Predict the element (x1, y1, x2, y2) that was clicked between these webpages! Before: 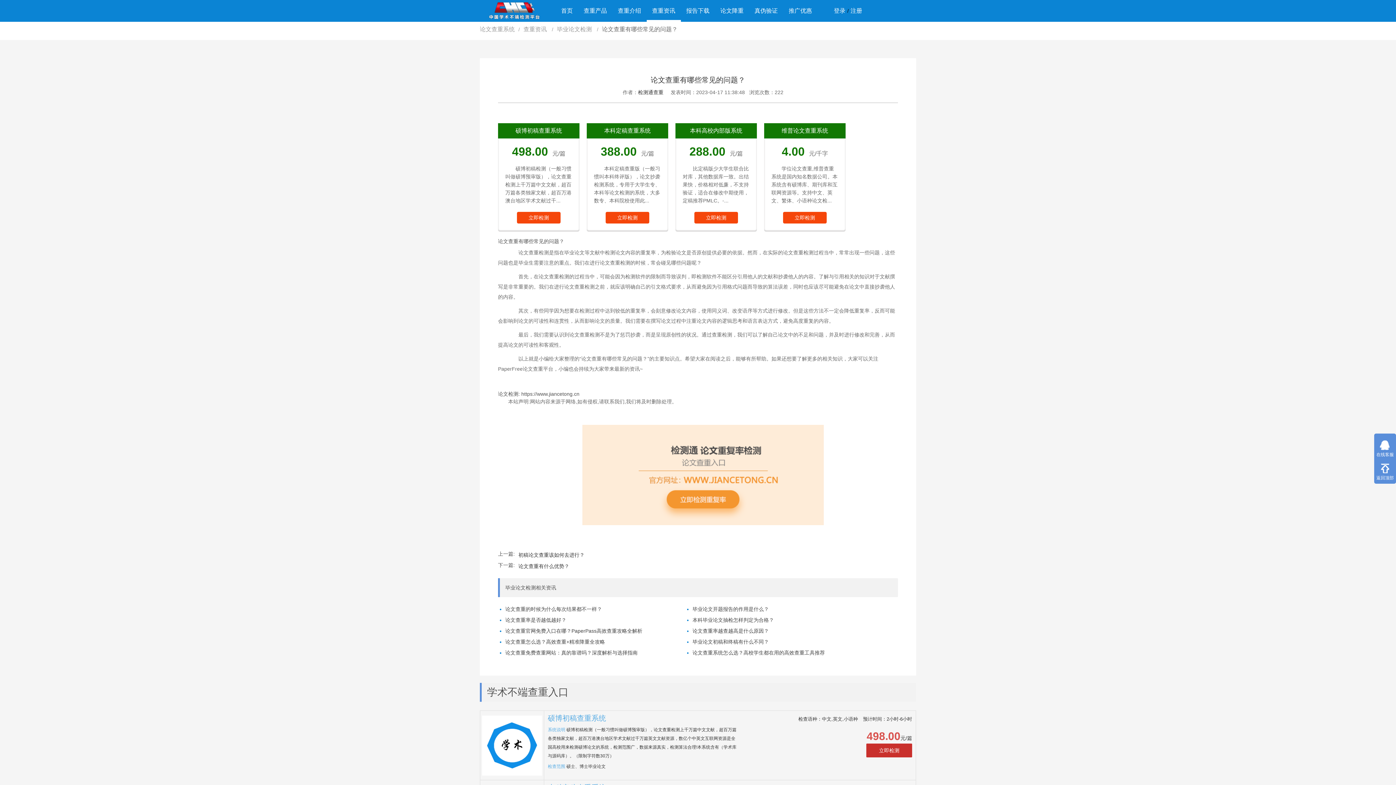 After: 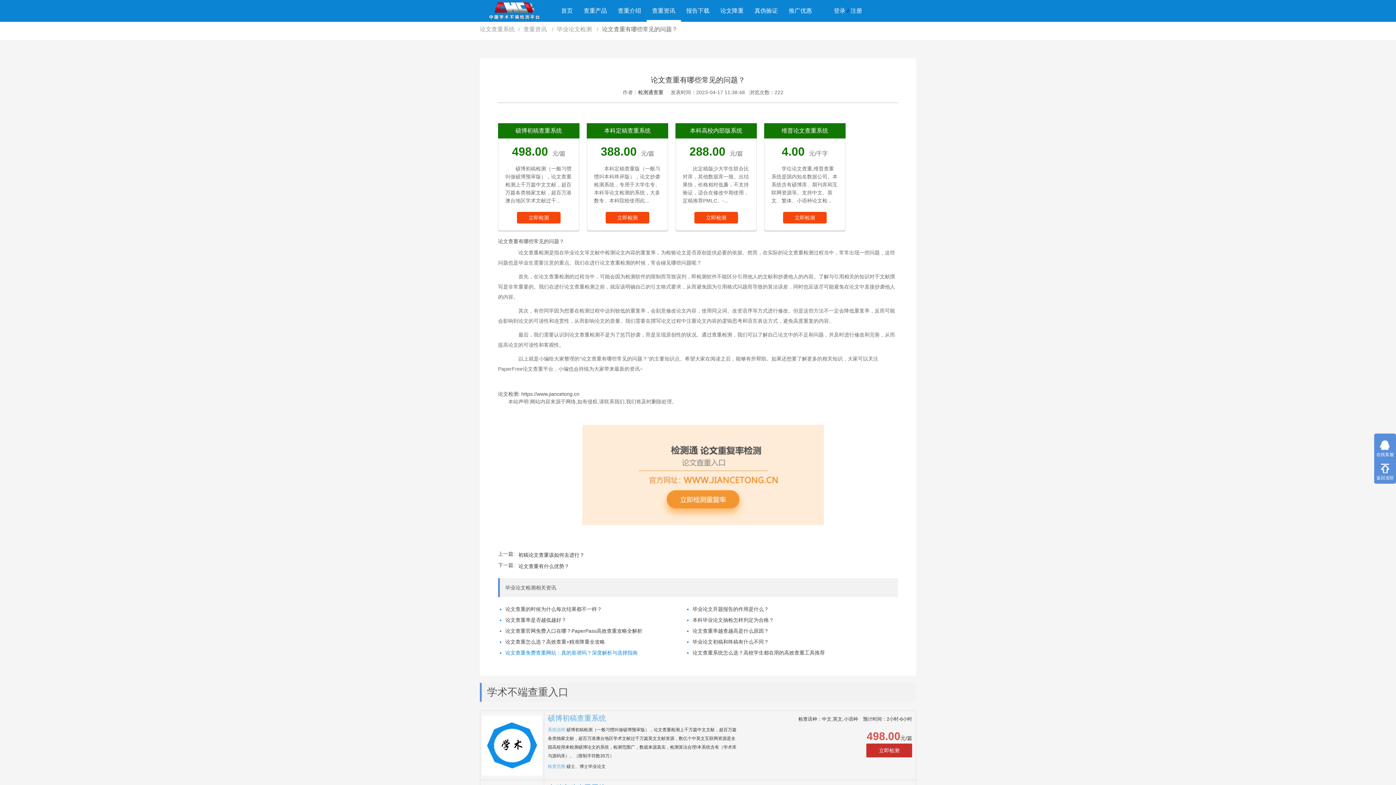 Action: label: 论文查重免费查重网站：真的靠谱吗？深度解析与选择指南 bbox: (505, 650, 637, 656)